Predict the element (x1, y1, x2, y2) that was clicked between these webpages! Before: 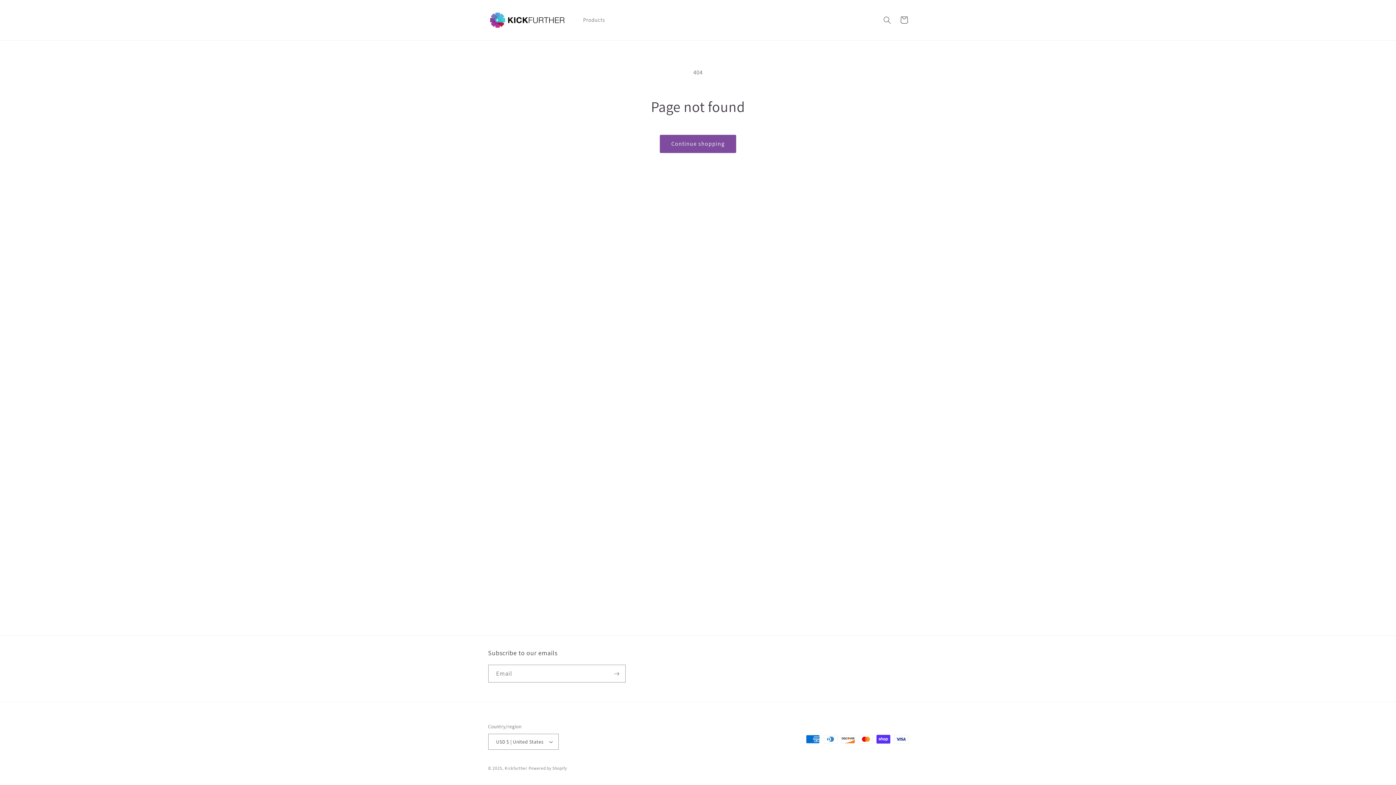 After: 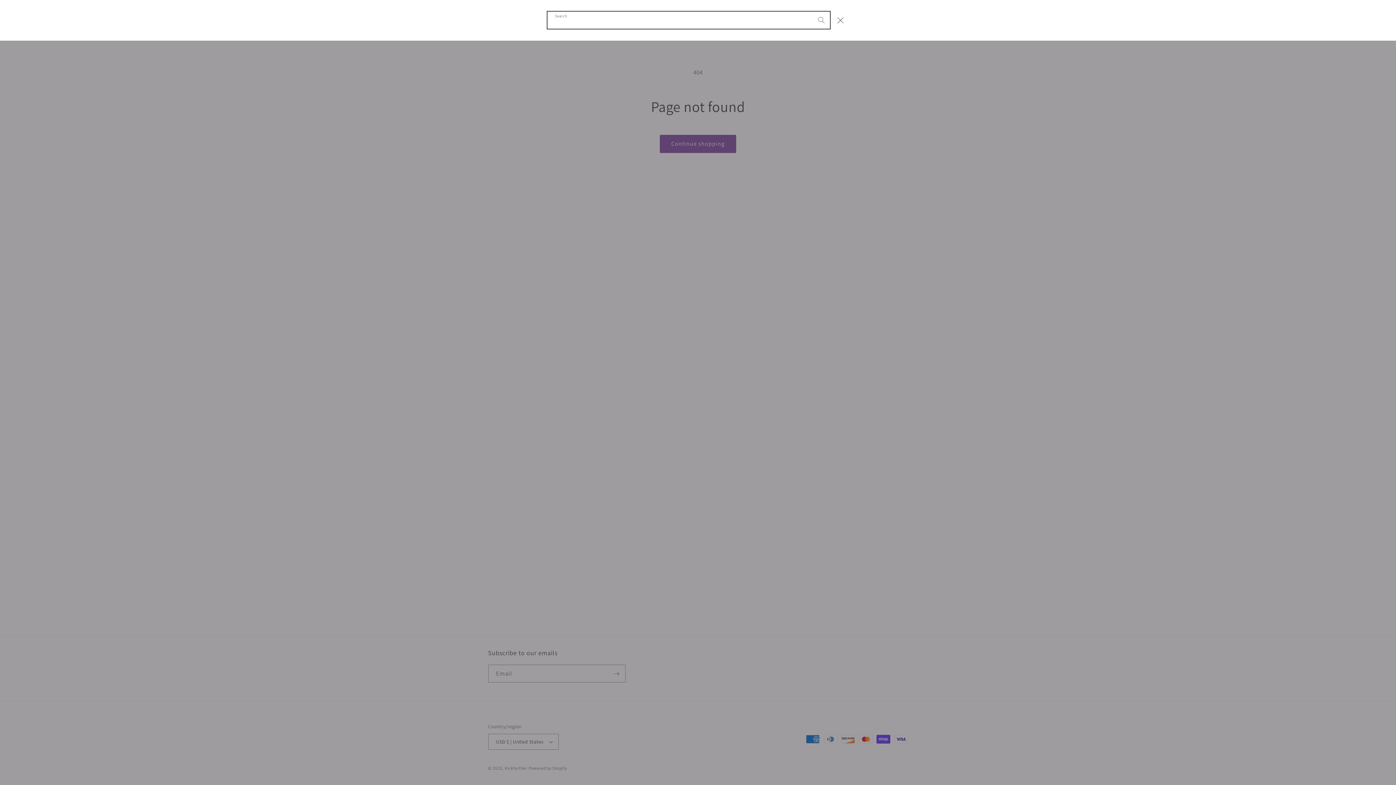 Action: label: Search bbox: (879, 11, 895, 28)